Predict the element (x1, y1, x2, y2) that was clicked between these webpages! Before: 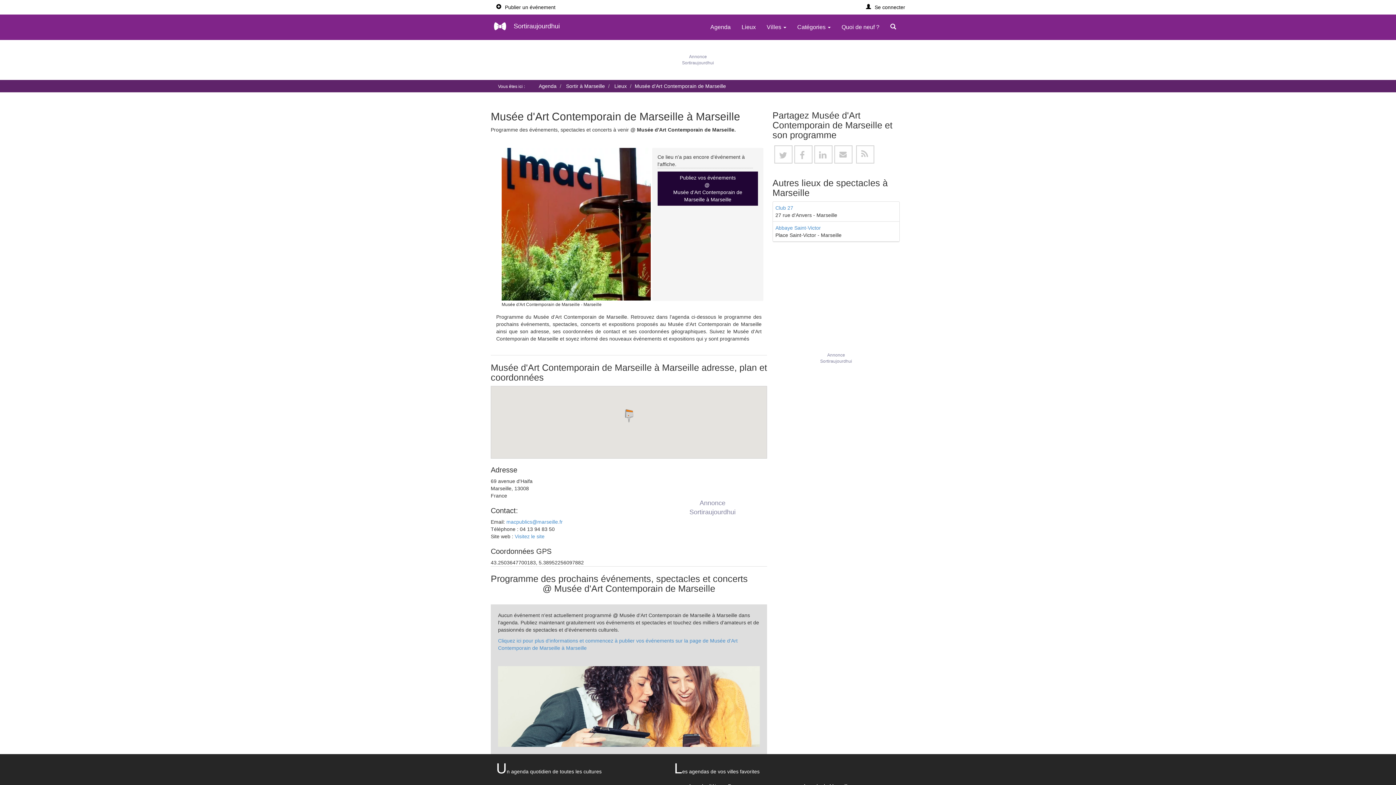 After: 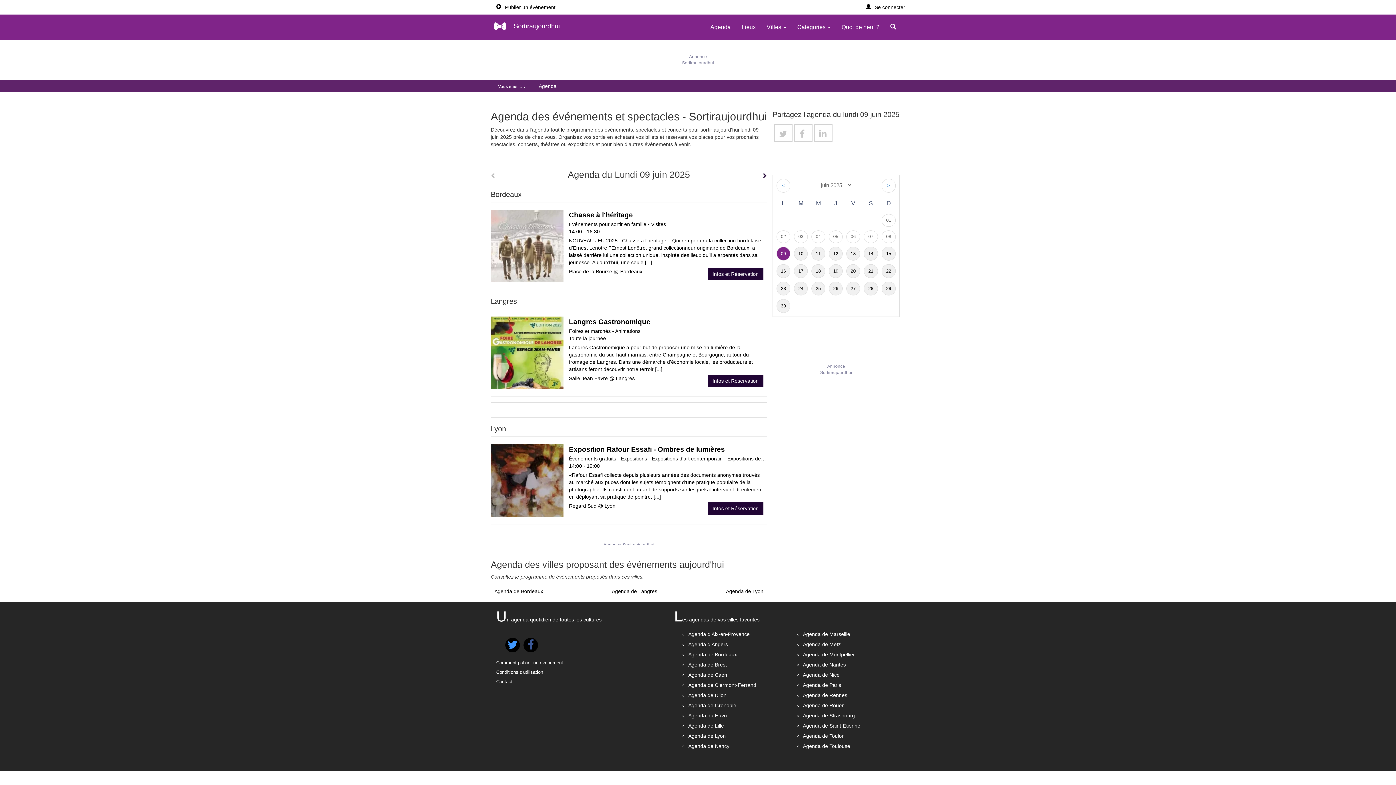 Action: bbox: (538, 83, 556, 89) label: Agenda